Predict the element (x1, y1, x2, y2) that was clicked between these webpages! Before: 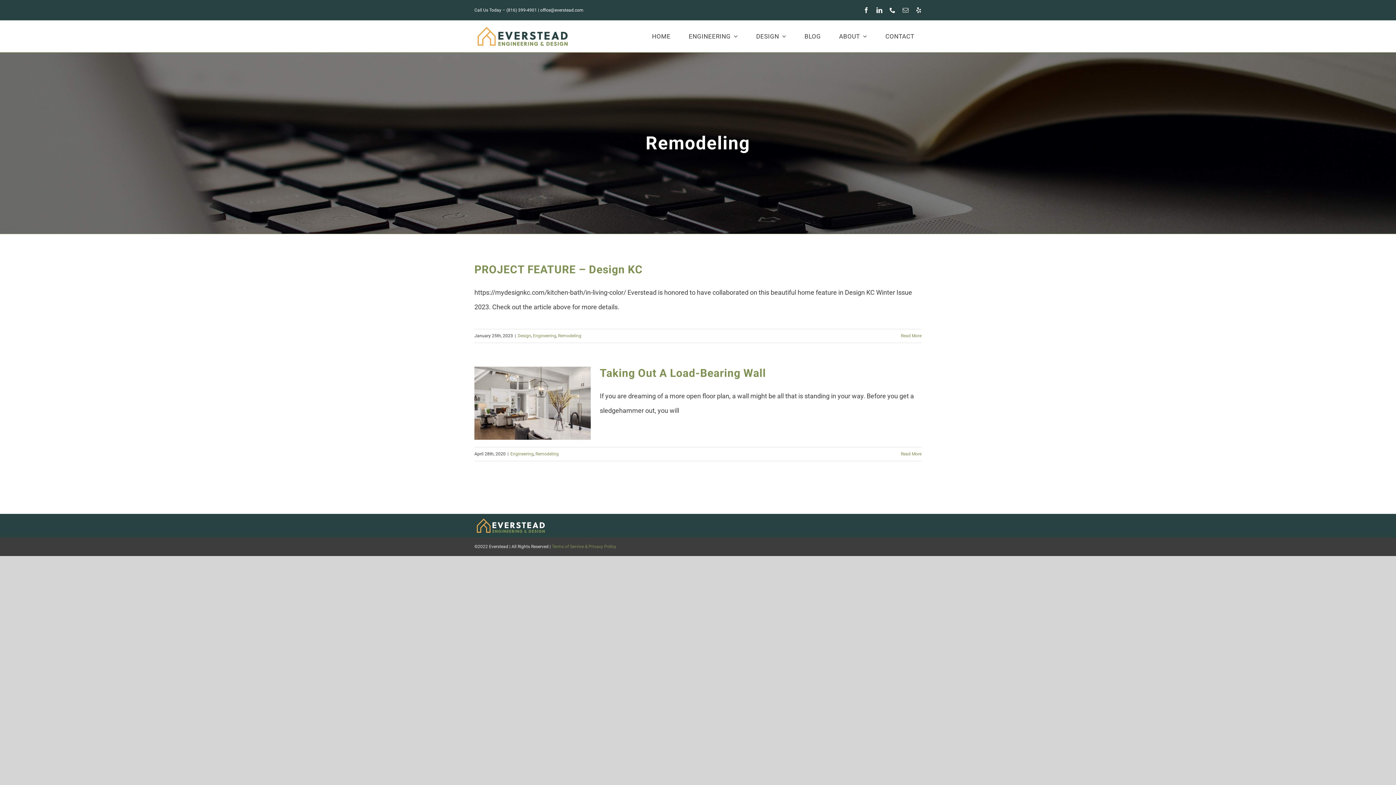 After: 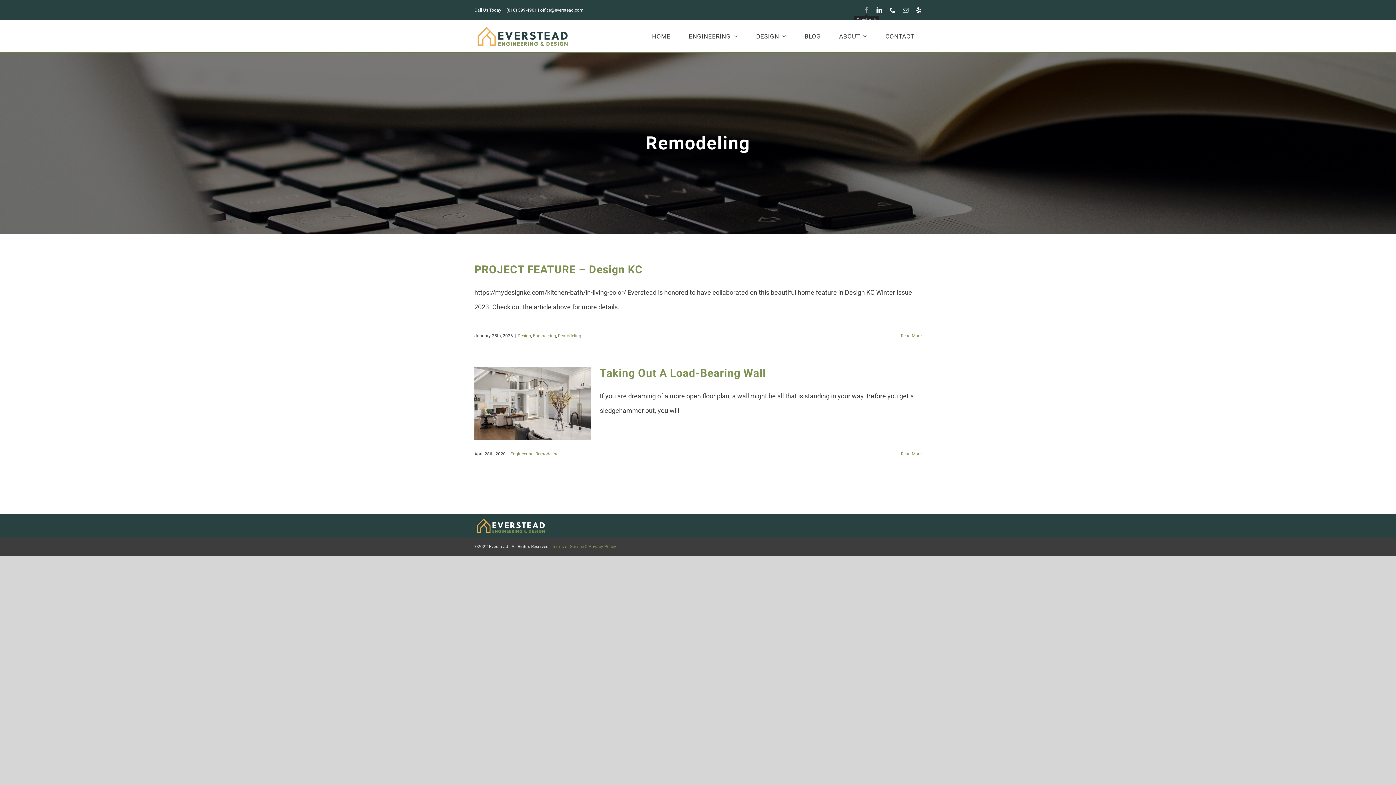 Action: label: facebook bbox: (863, 7, 869, 13)